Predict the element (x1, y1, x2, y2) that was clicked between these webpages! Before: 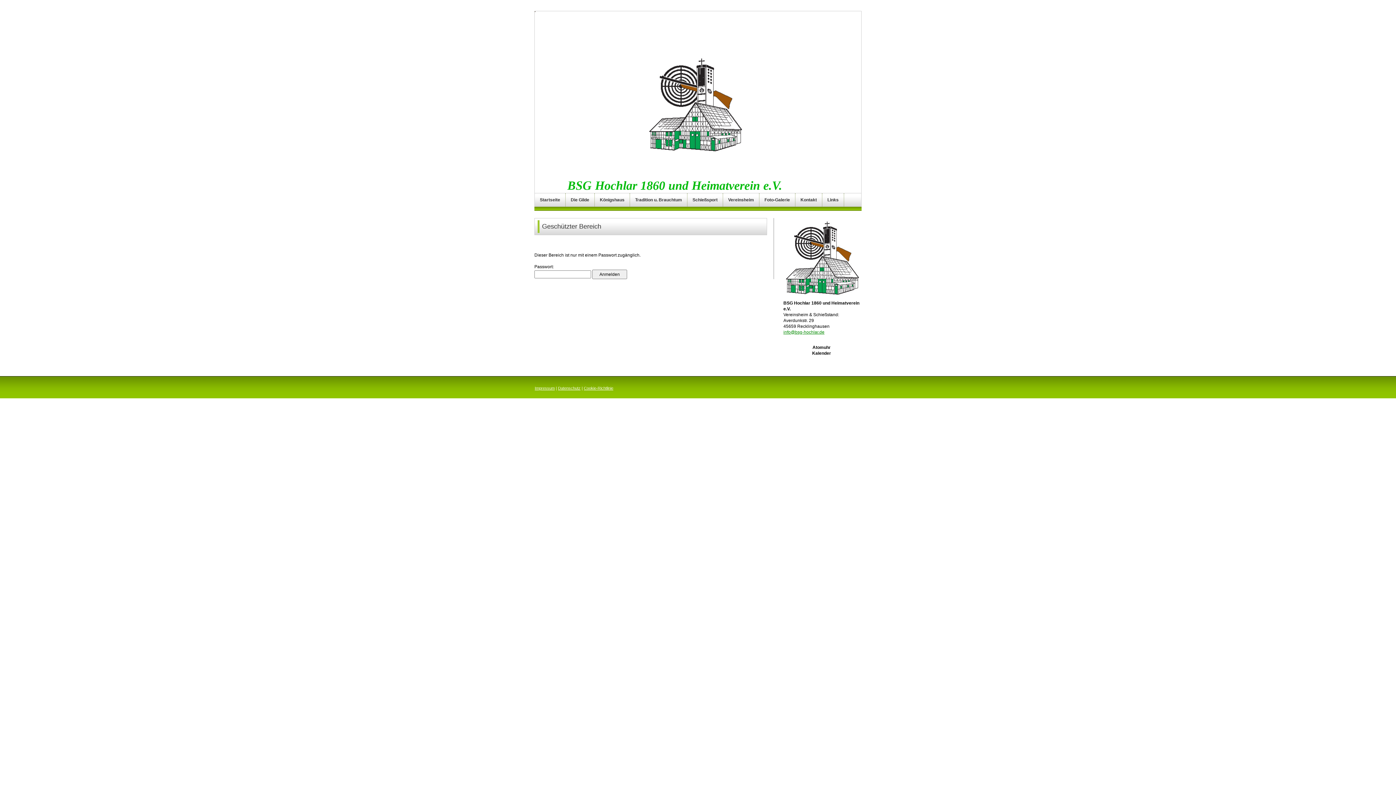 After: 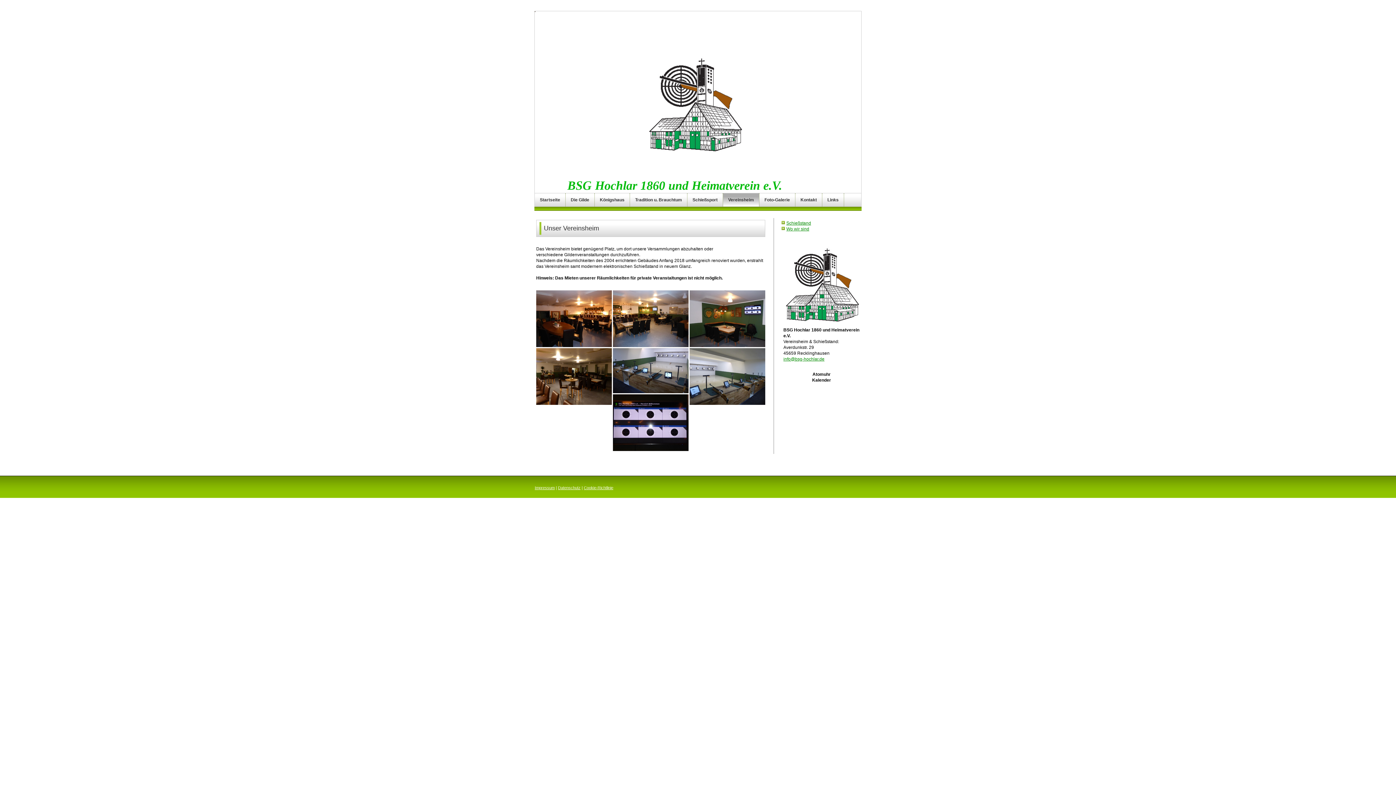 Action: bbox: (723, 193, 759, 206) label: Vereinsheim